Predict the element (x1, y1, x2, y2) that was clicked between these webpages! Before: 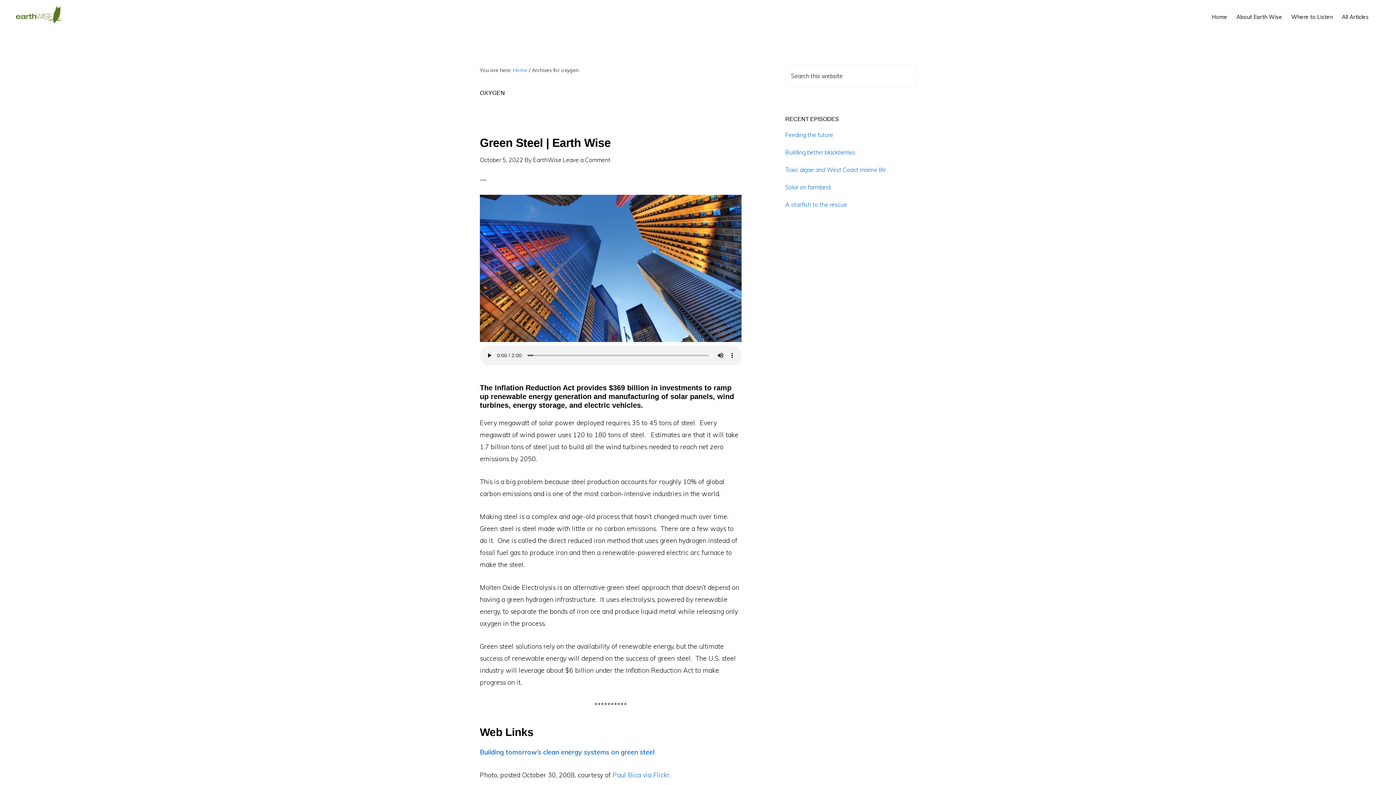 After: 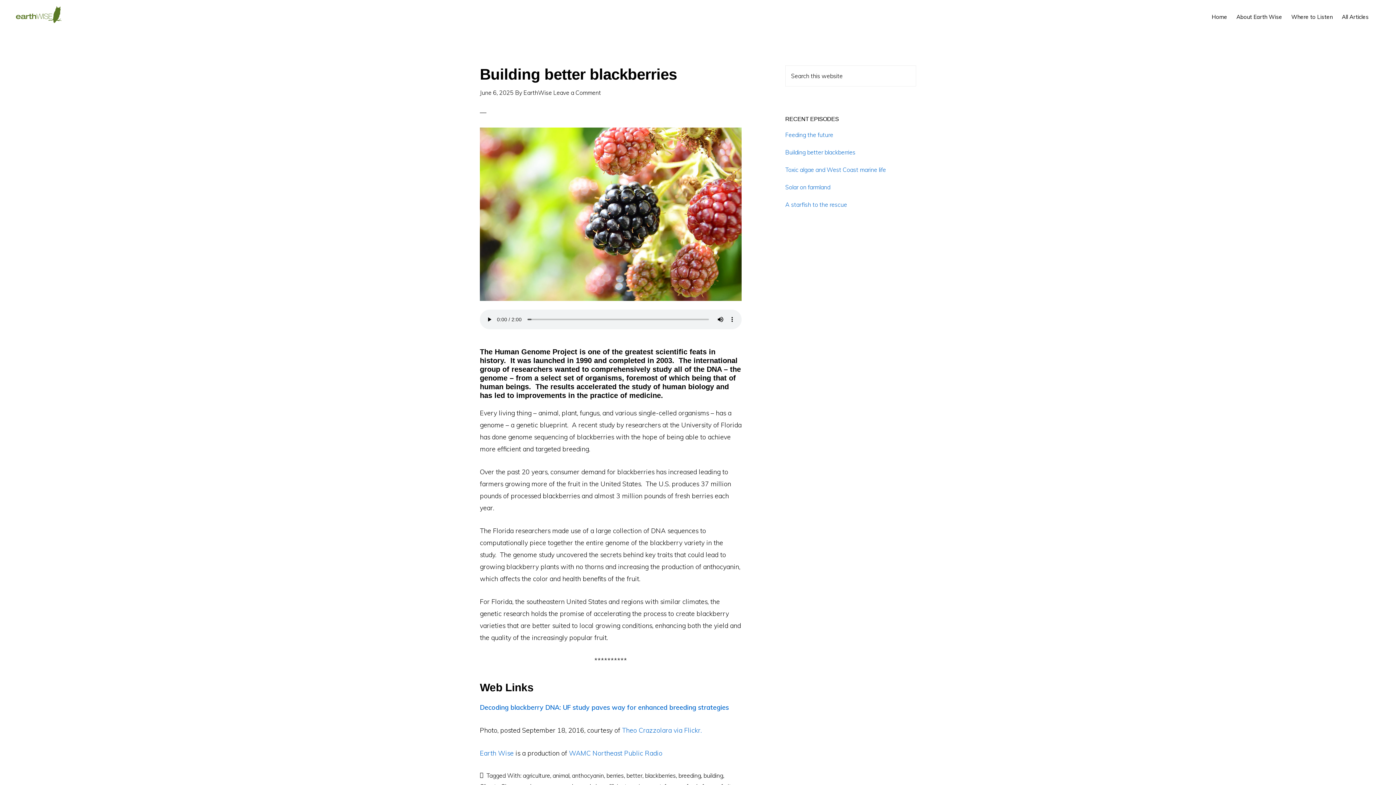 Action: label: Building better blackberries bbox: (785, 148, 855, 156)